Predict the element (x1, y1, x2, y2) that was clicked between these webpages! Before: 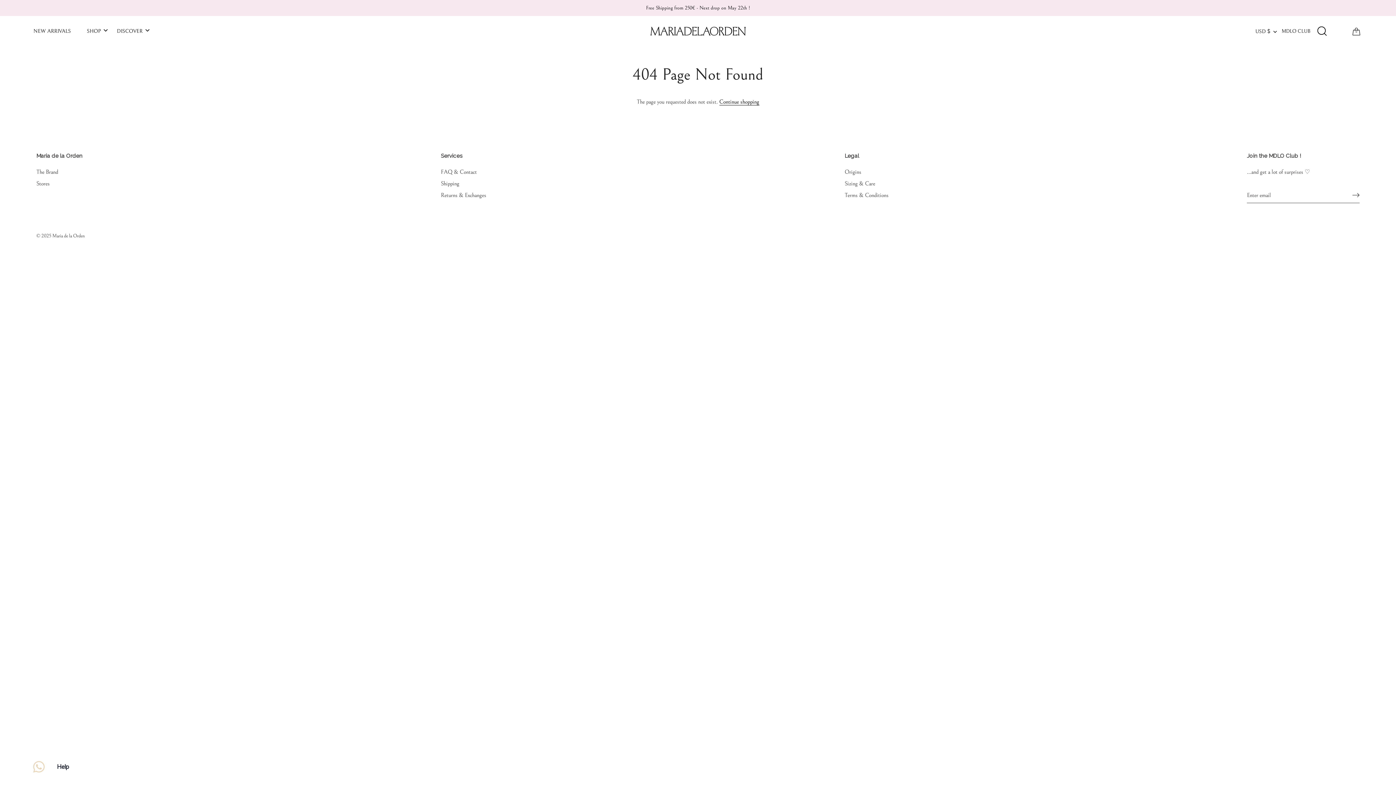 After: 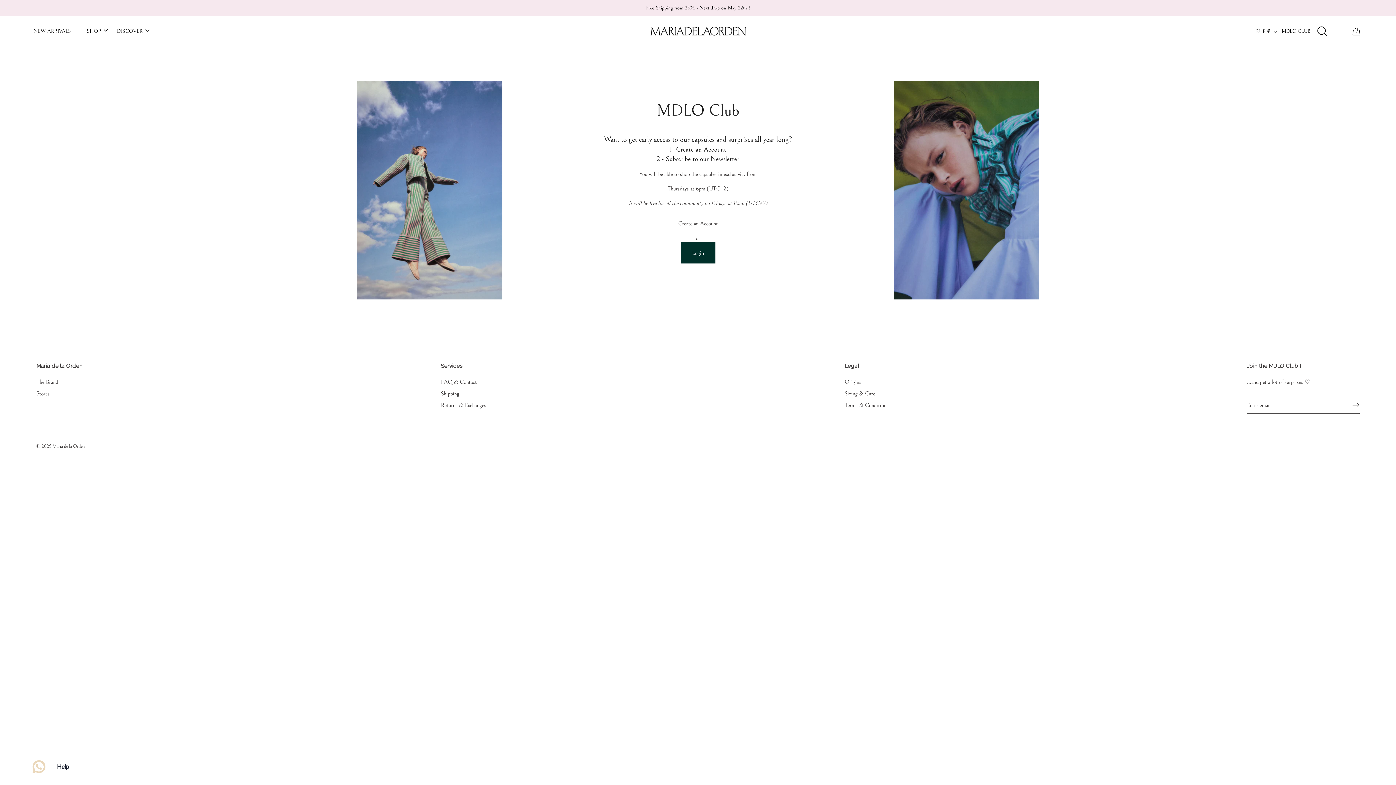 Action: label: MDLO CLUB bbox: (1280, 26, 1312, 35)